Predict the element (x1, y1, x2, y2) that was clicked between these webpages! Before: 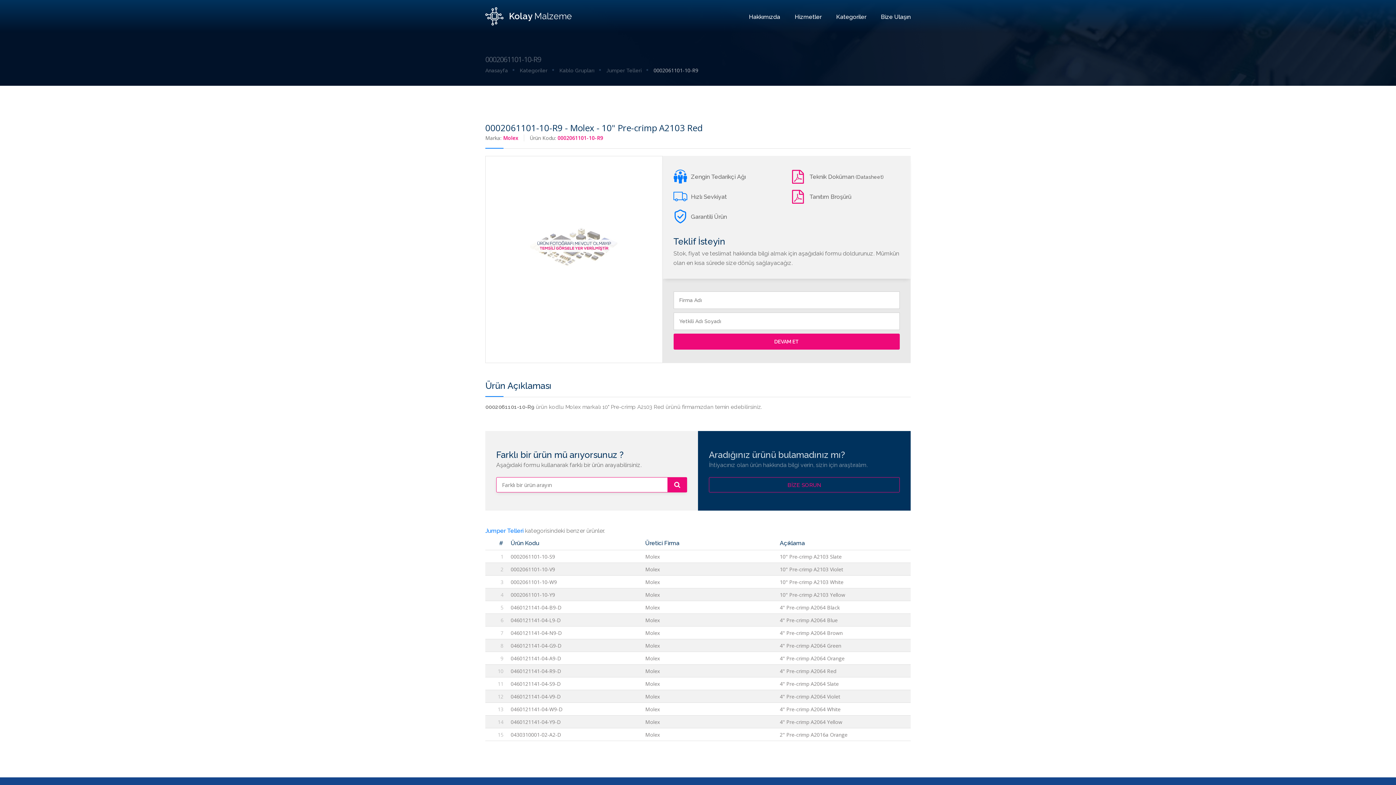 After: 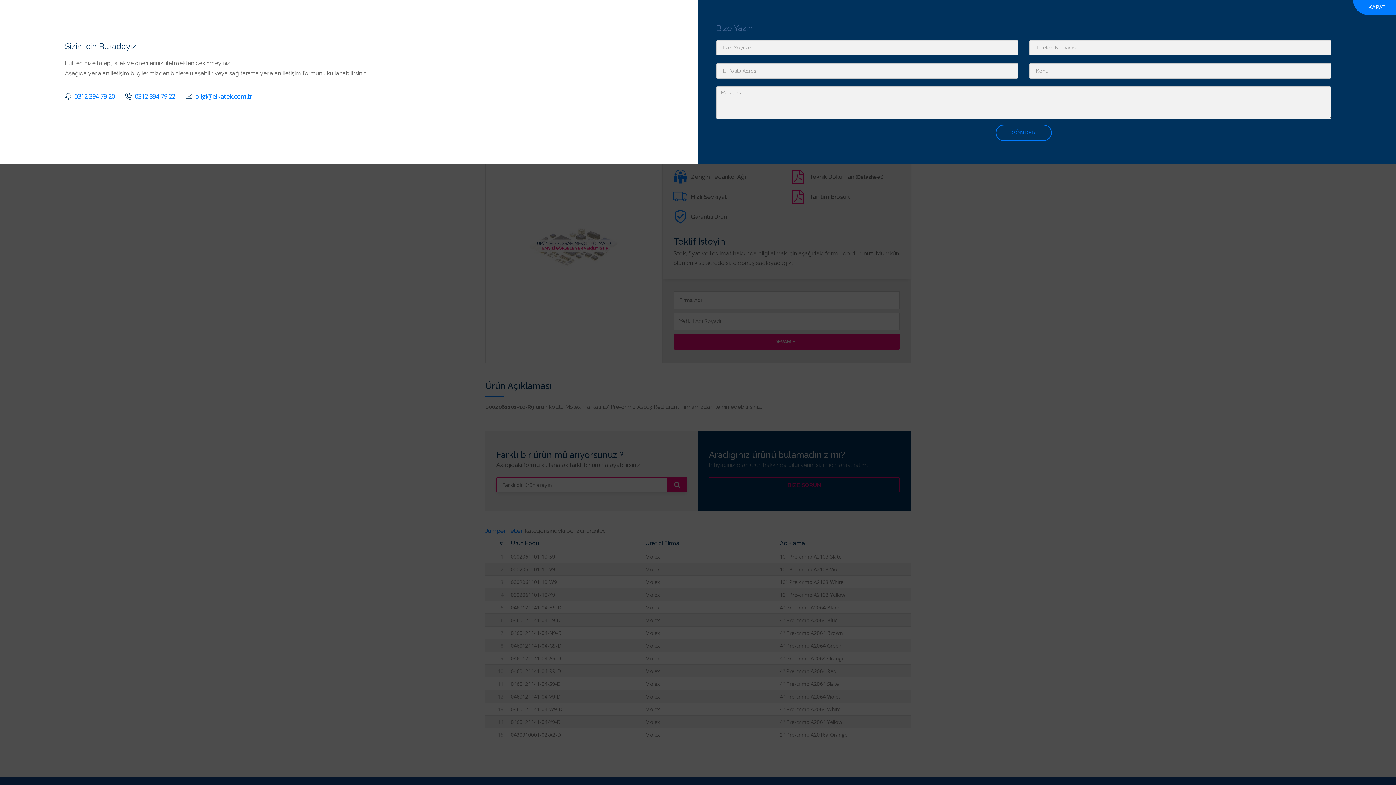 Action: label: Bize Ulaşın bbox: (881, 0, 910, 32)